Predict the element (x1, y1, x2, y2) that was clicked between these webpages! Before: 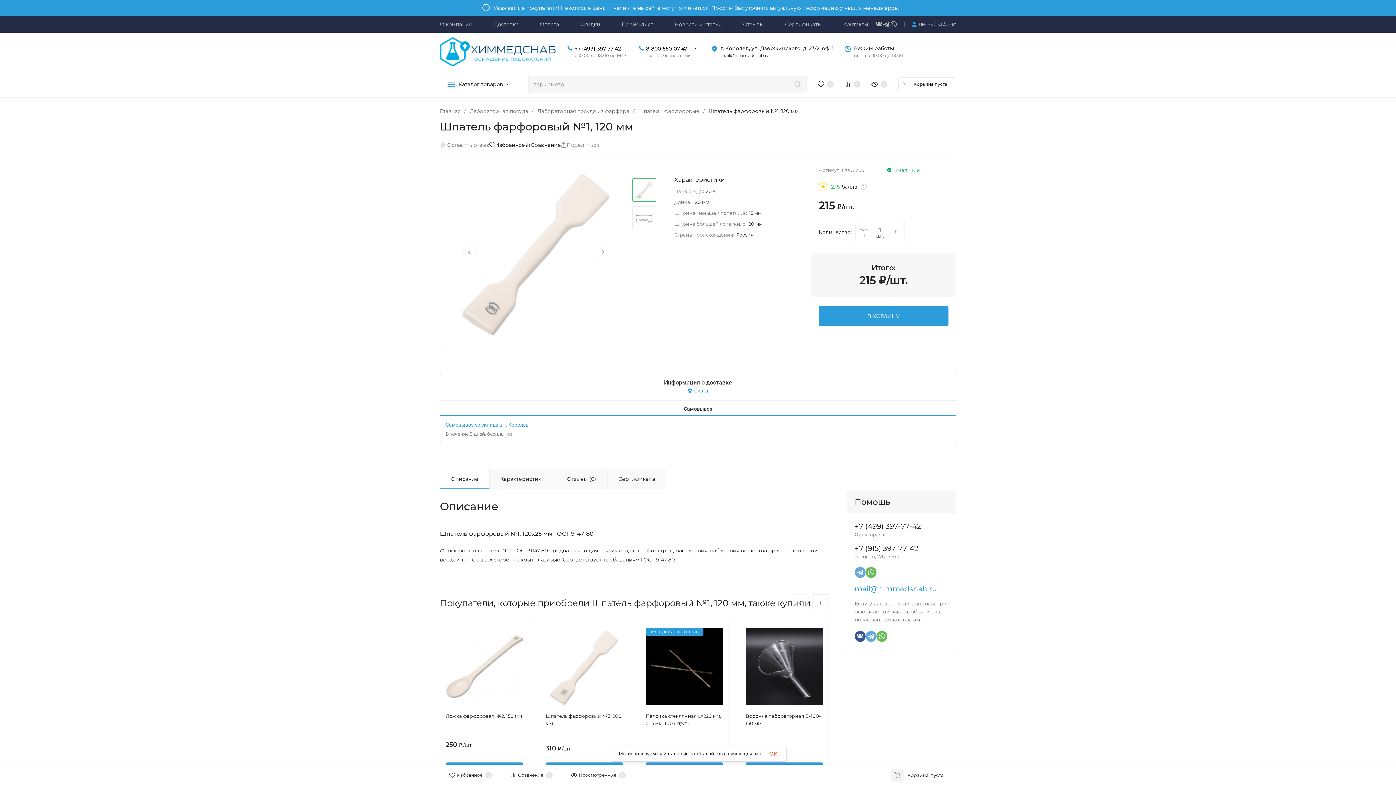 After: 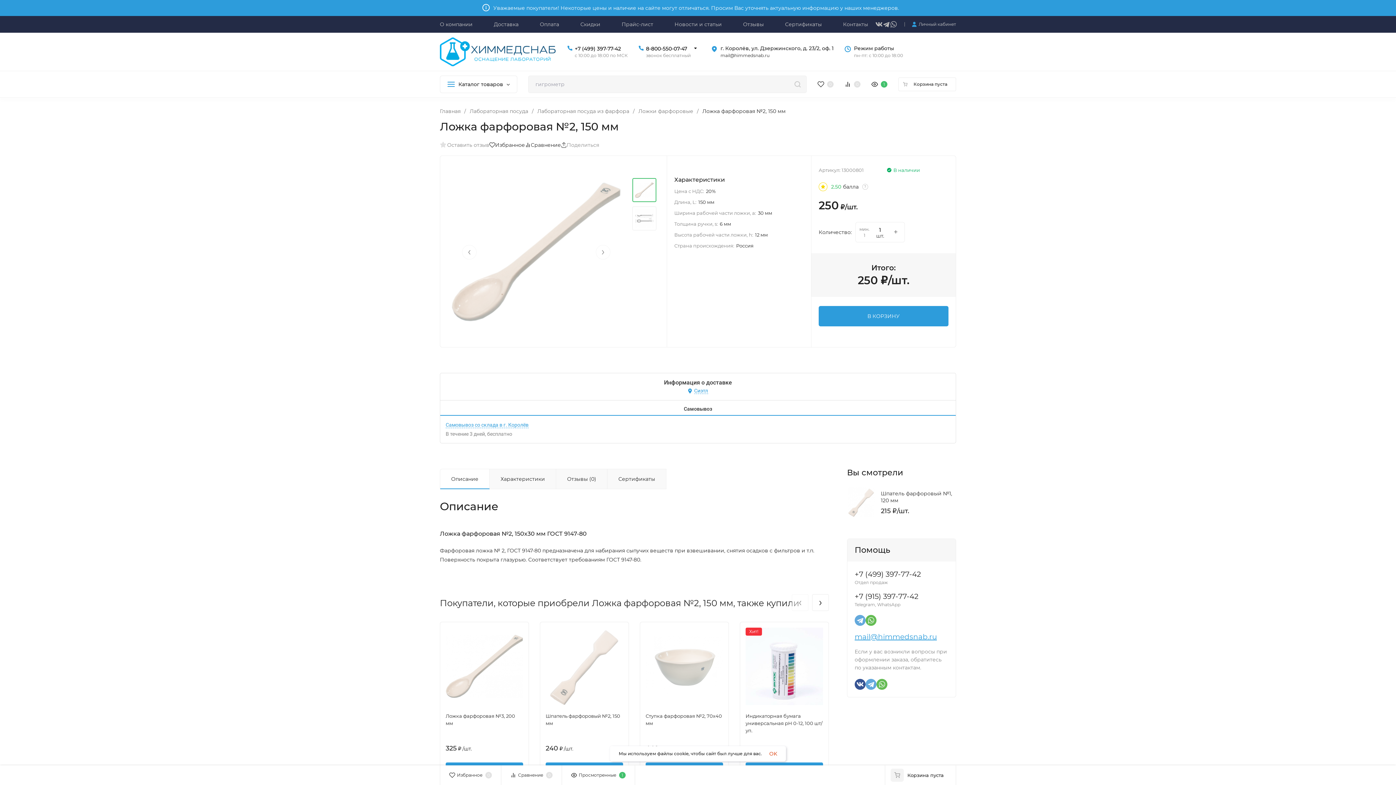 Action: bbox: (445, 628, 523, 720) label: Ложка фарфоровая №2, 150 мм